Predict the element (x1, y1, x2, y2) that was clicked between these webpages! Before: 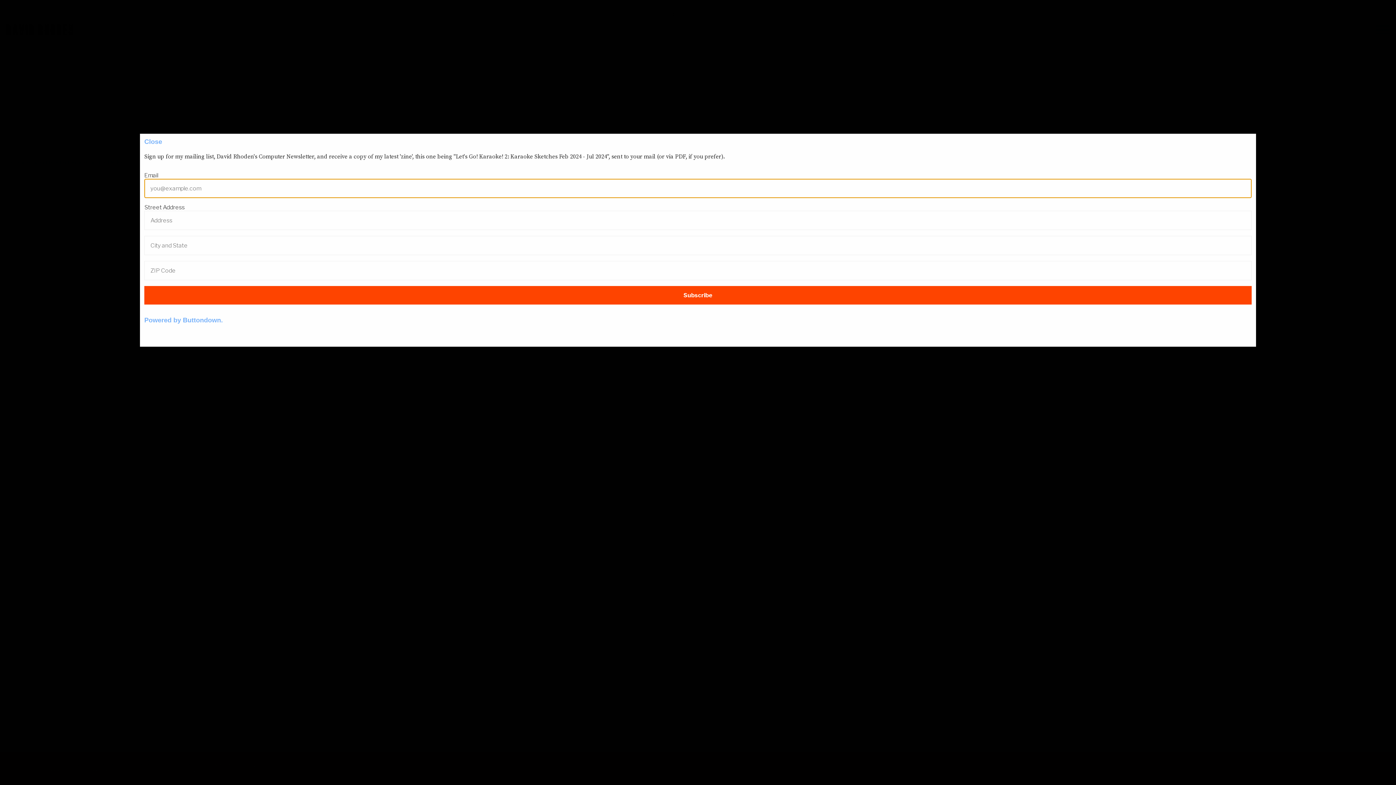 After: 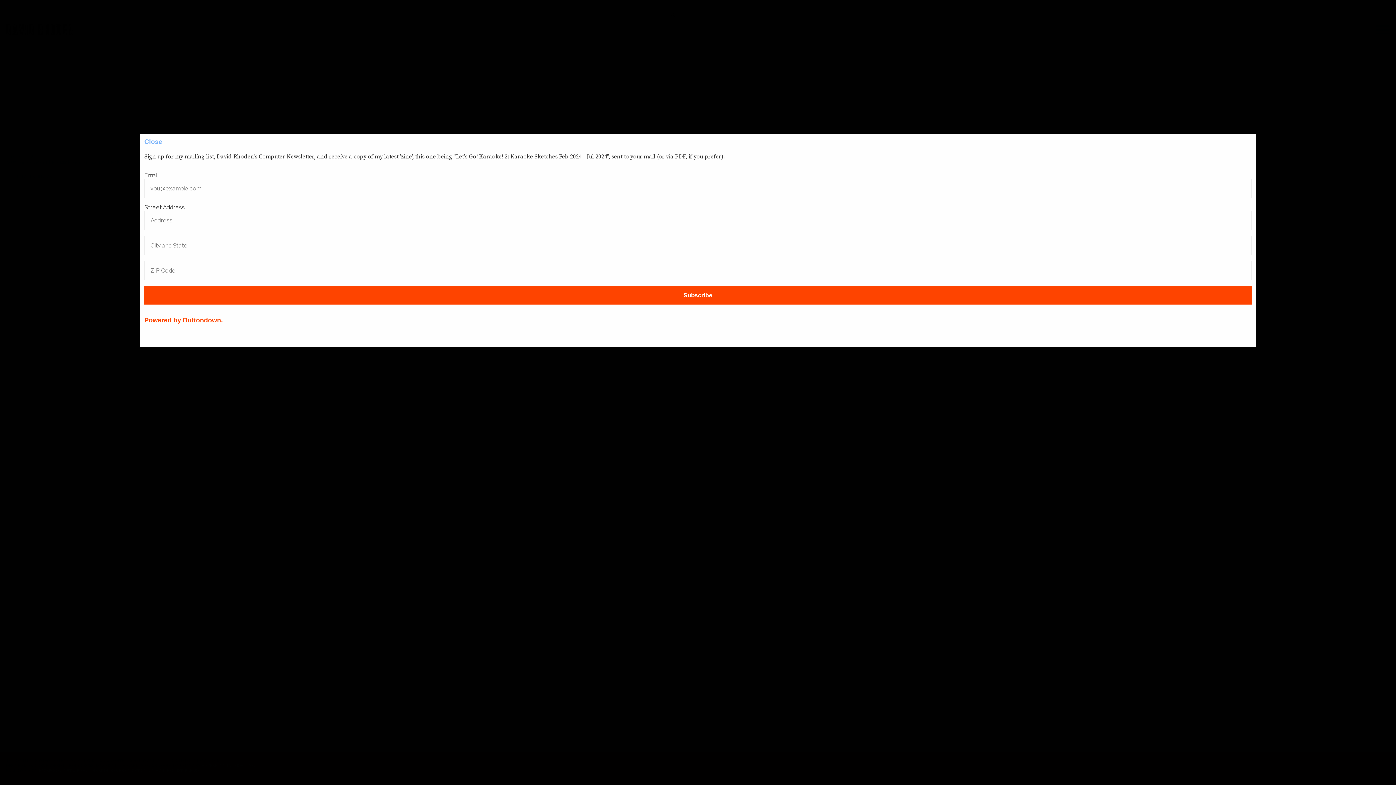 Action: bbox: (144, 316, 222, 324) label: Powered by Buttondown.